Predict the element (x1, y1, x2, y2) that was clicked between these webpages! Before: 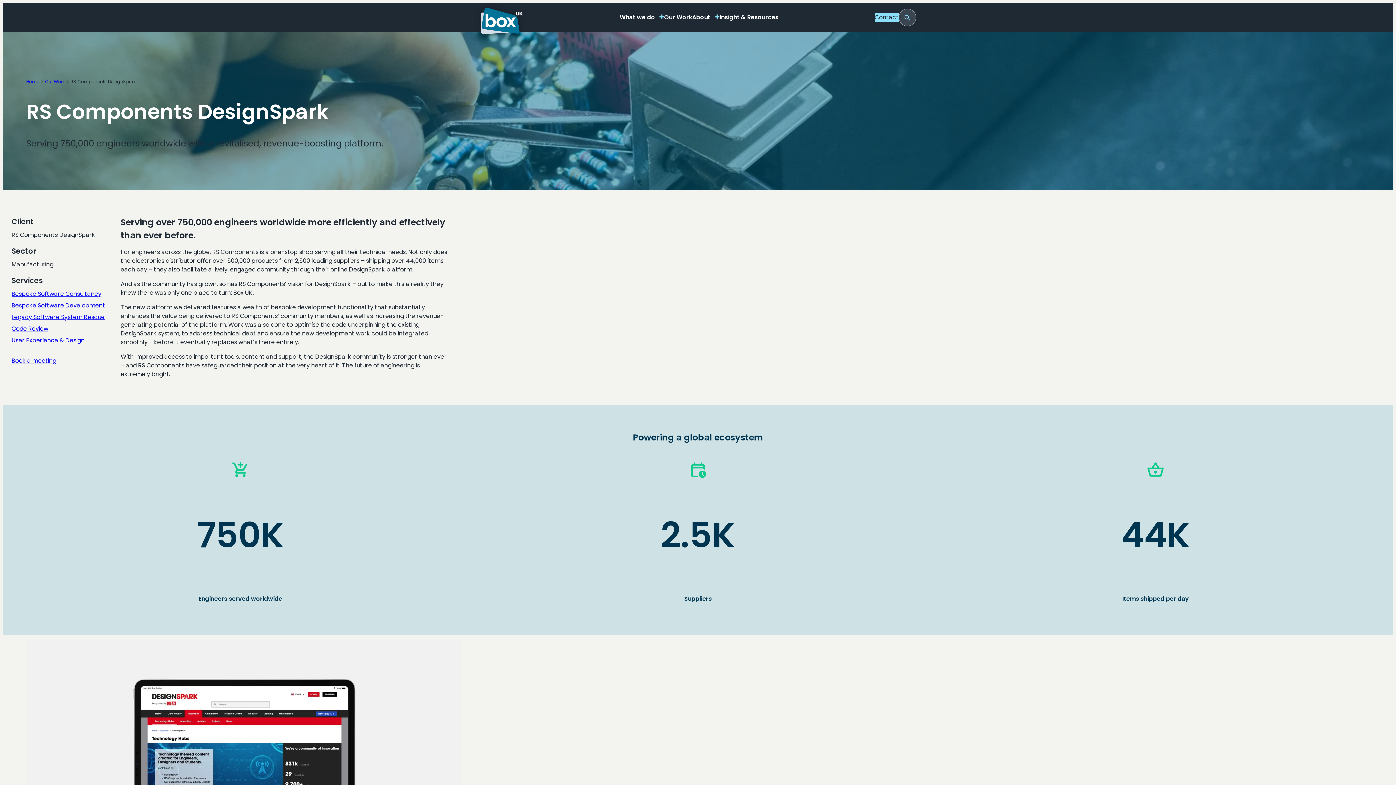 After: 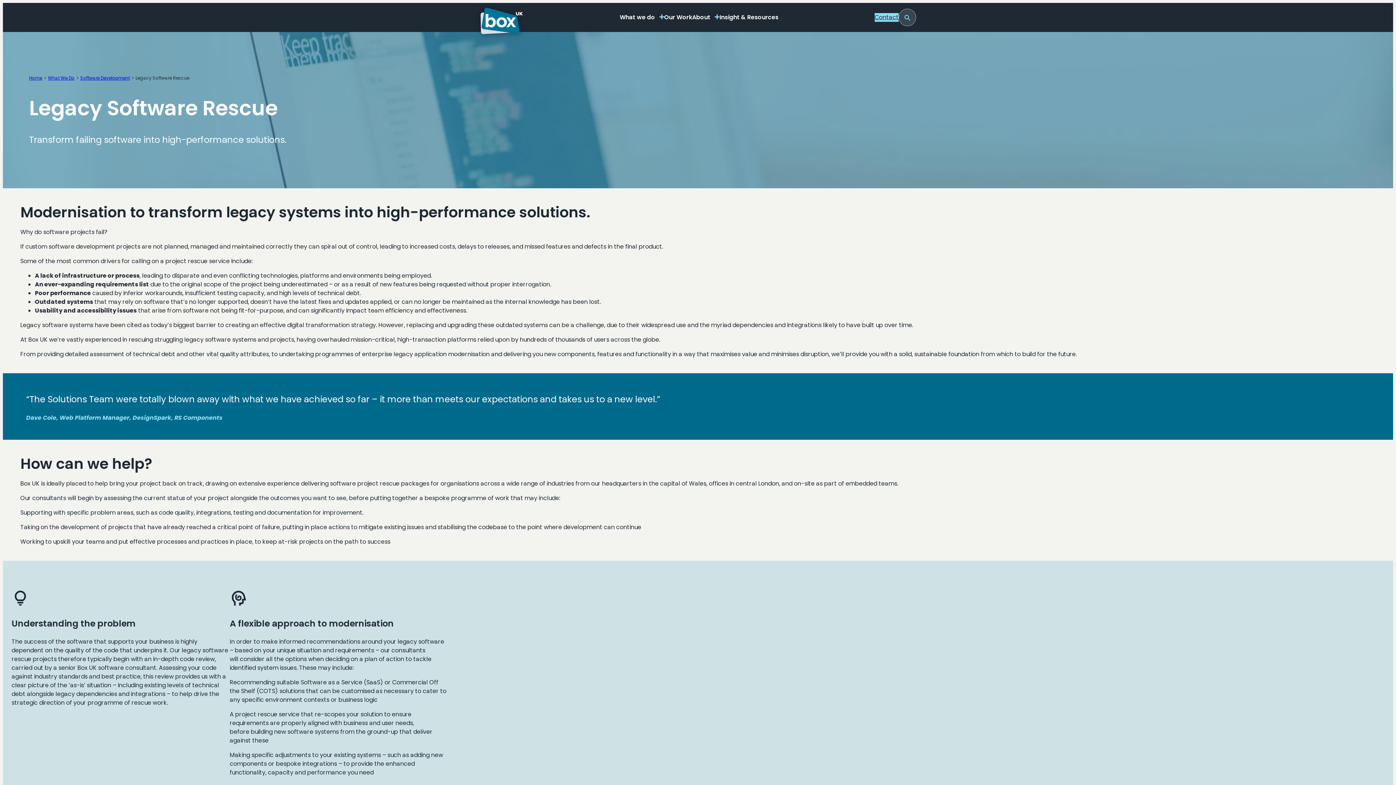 Action: bbox: (11, 312, 104, 321) label: Legacy Software System Rescue